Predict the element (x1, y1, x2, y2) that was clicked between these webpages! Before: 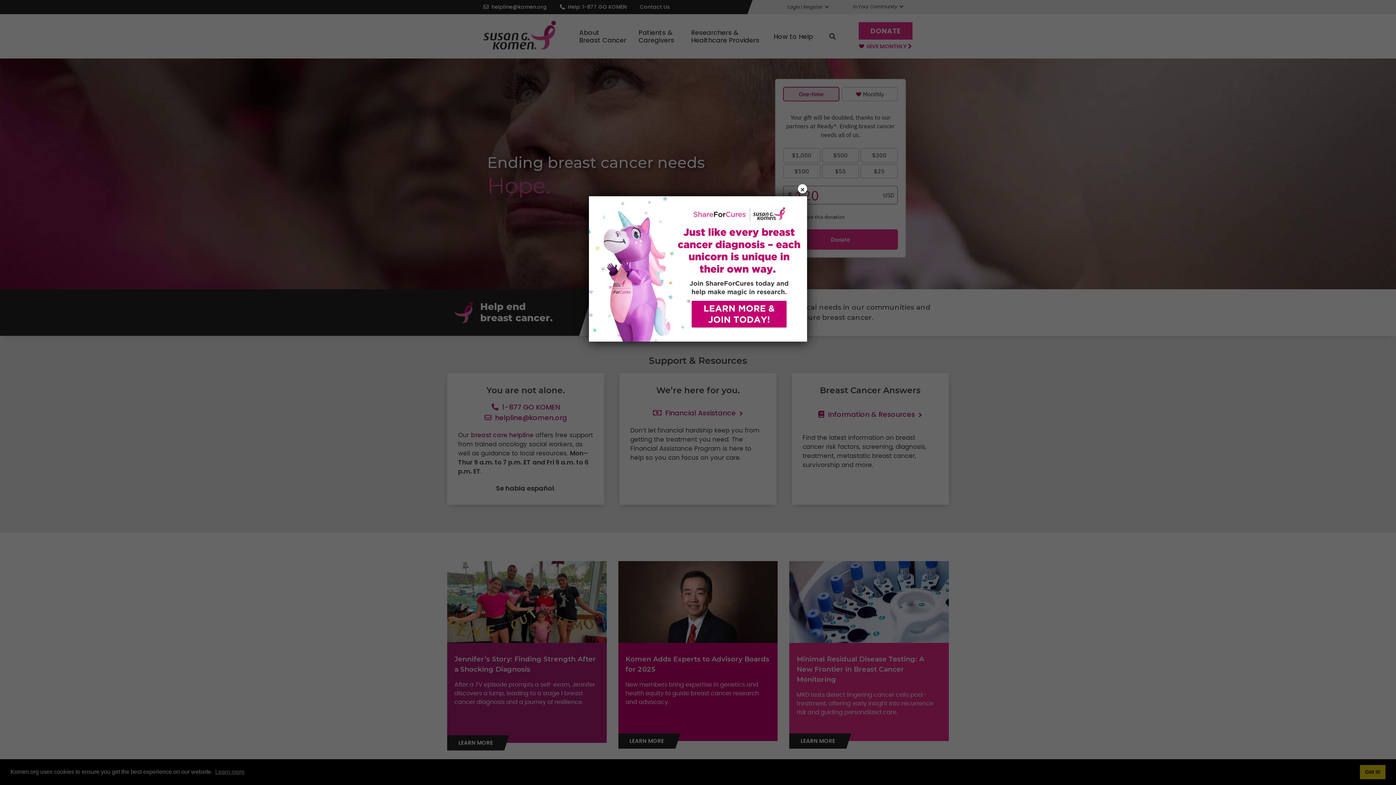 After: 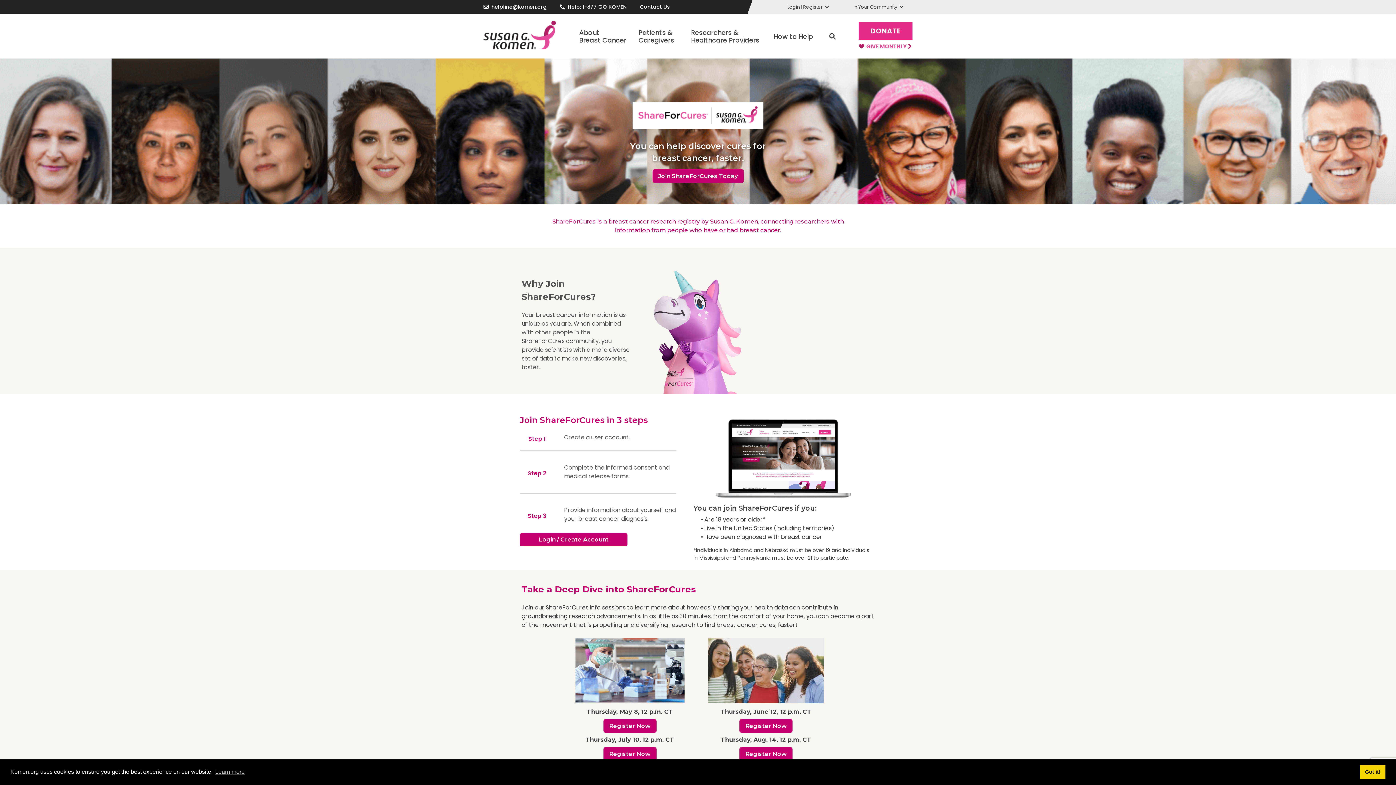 Action: bbox: (589, 337, 807, 342)